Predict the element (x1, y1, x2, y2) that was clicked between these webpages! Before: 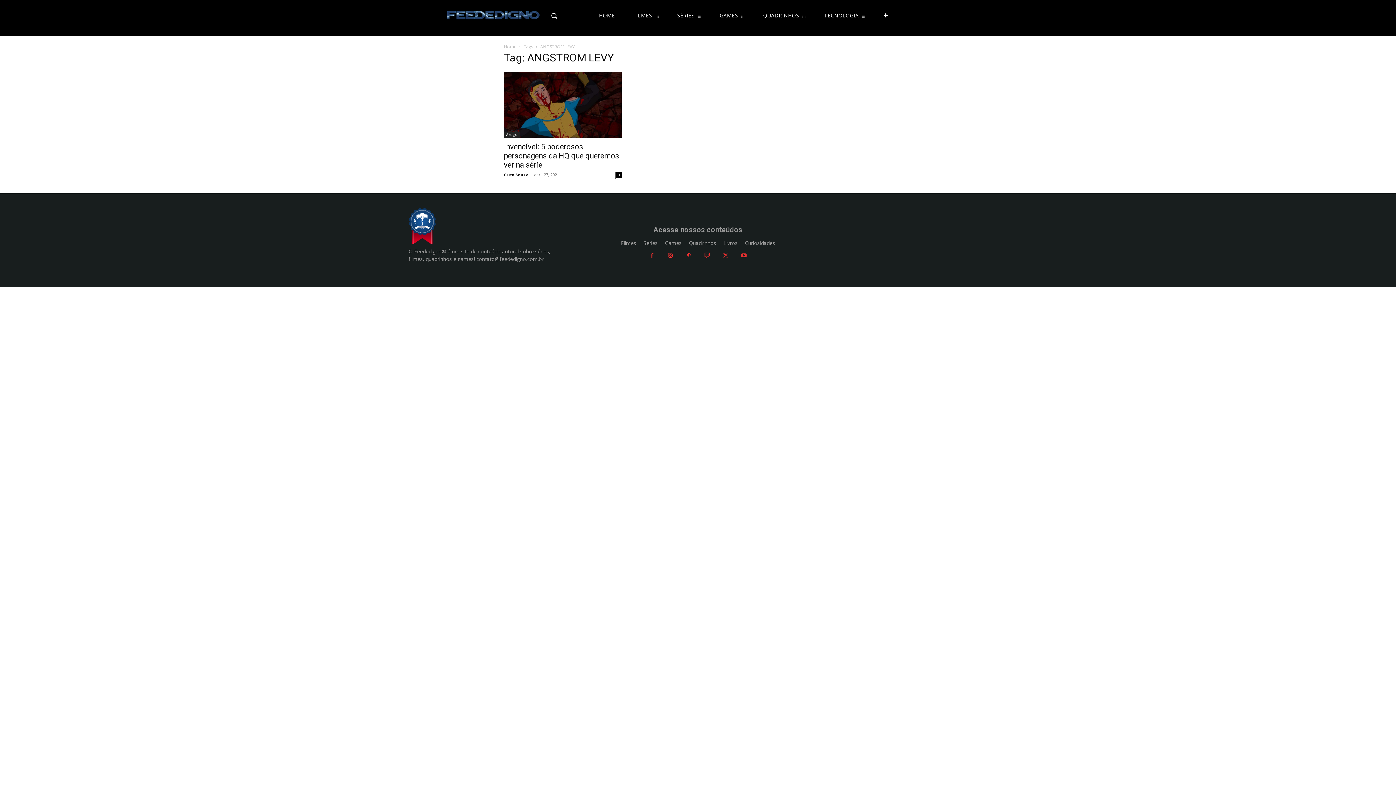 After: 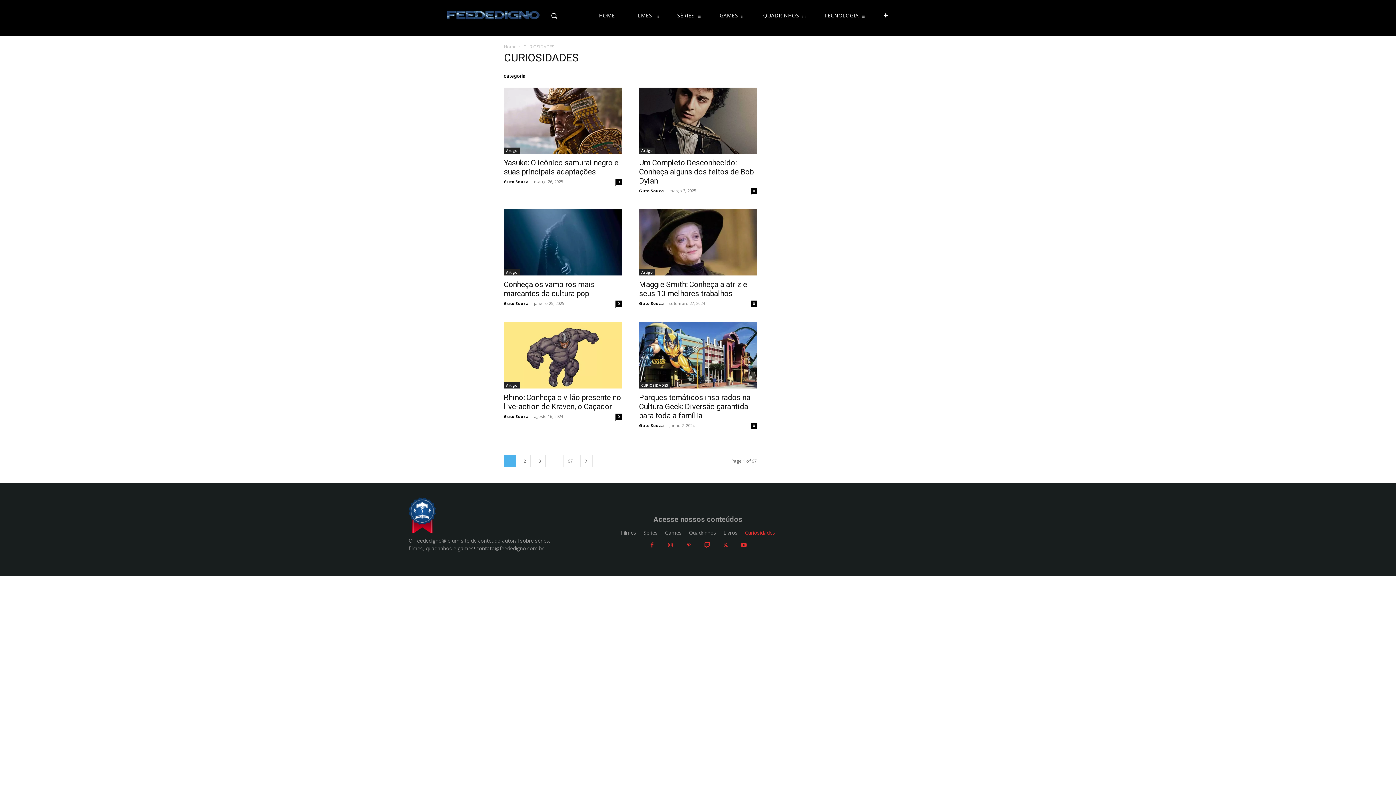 Action: label: Curiosidades bbox: (745, 237, 775, 248)